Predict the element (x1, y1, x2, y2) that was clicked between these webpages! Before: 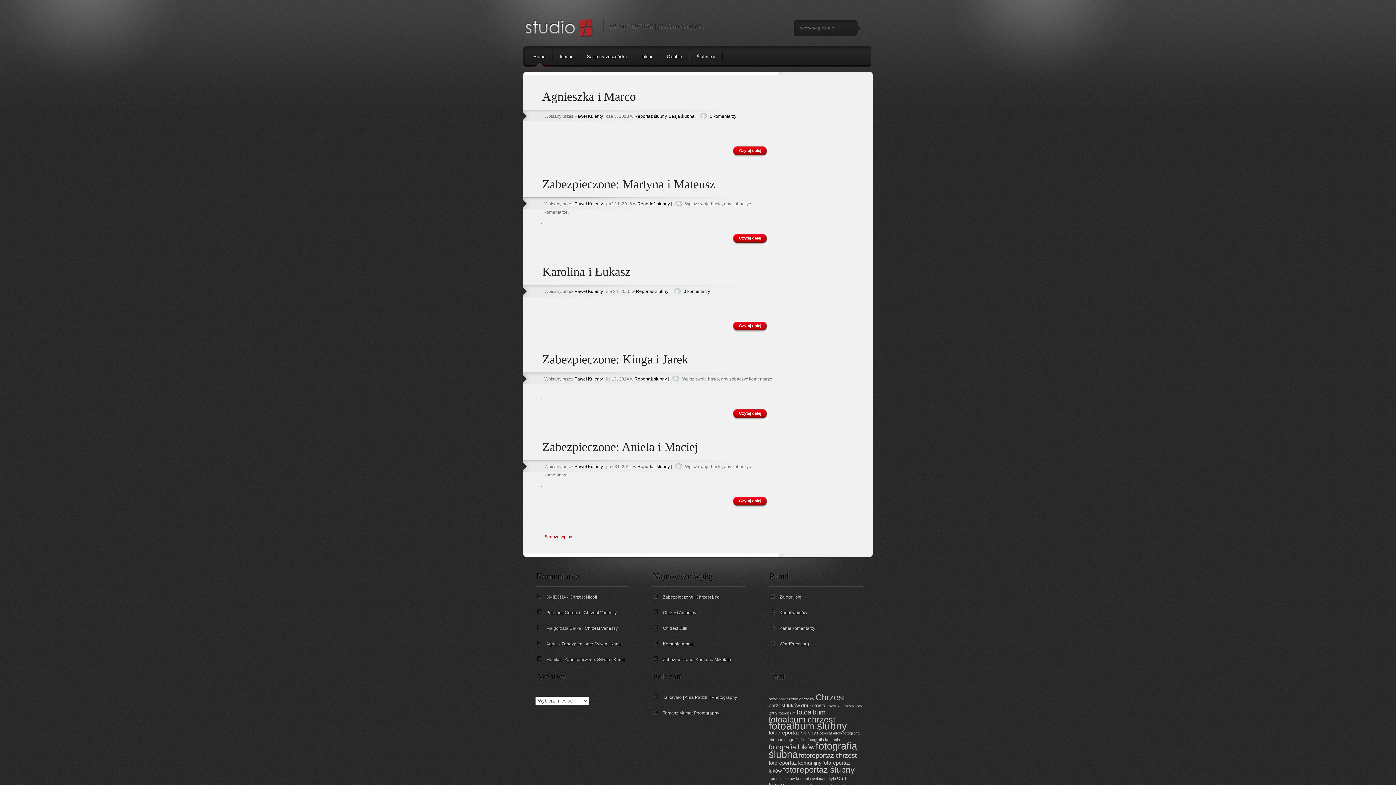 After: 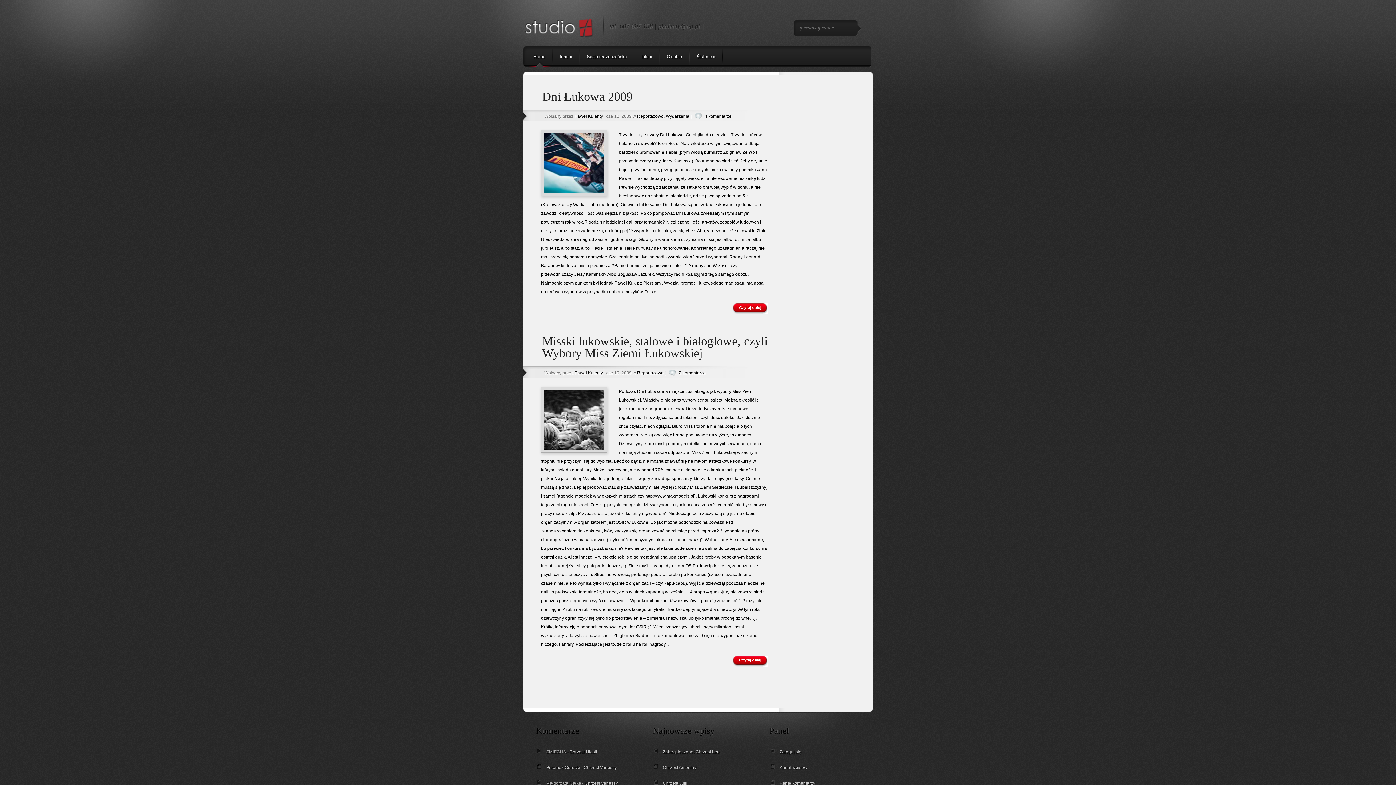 Action: label: dni łukowa (2 elementy) bbox: (801, 702, 825, 708)